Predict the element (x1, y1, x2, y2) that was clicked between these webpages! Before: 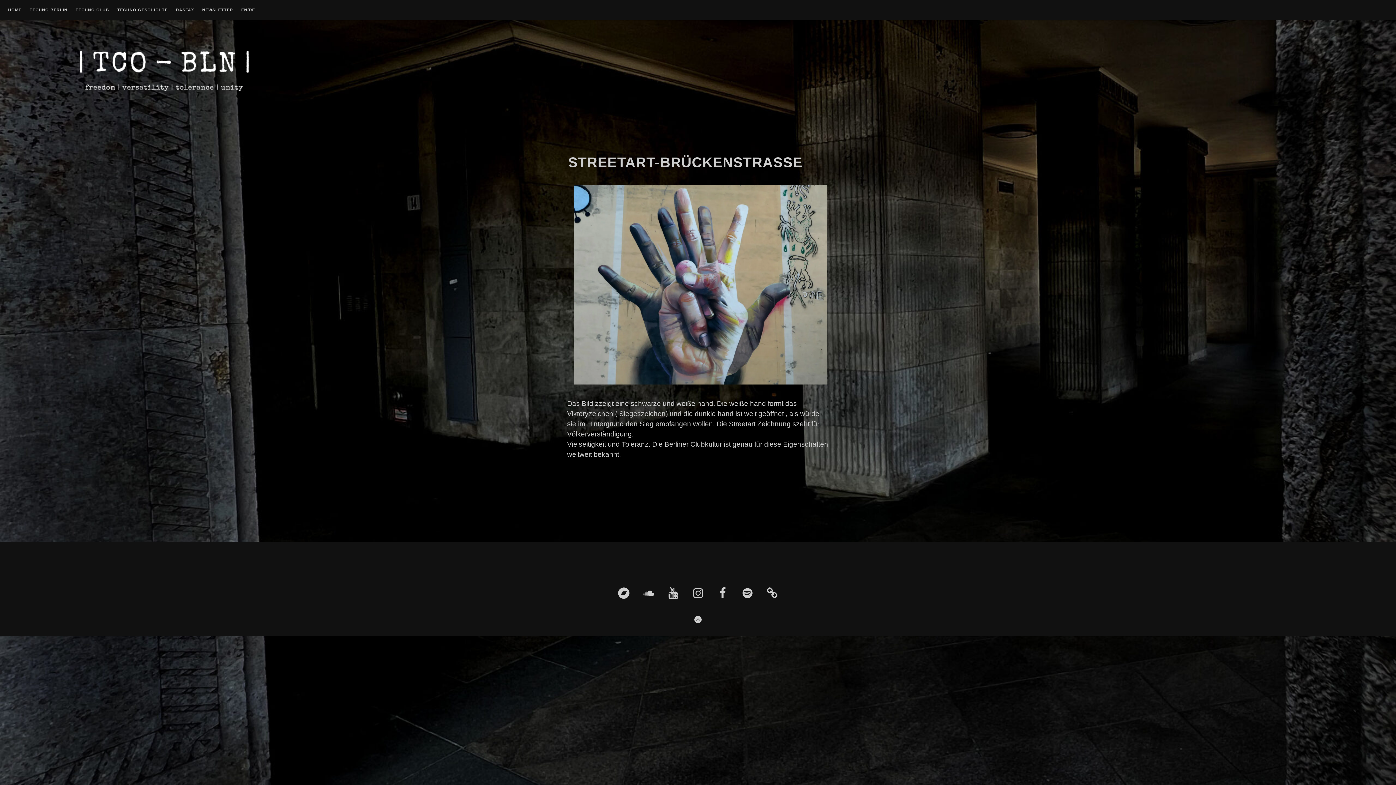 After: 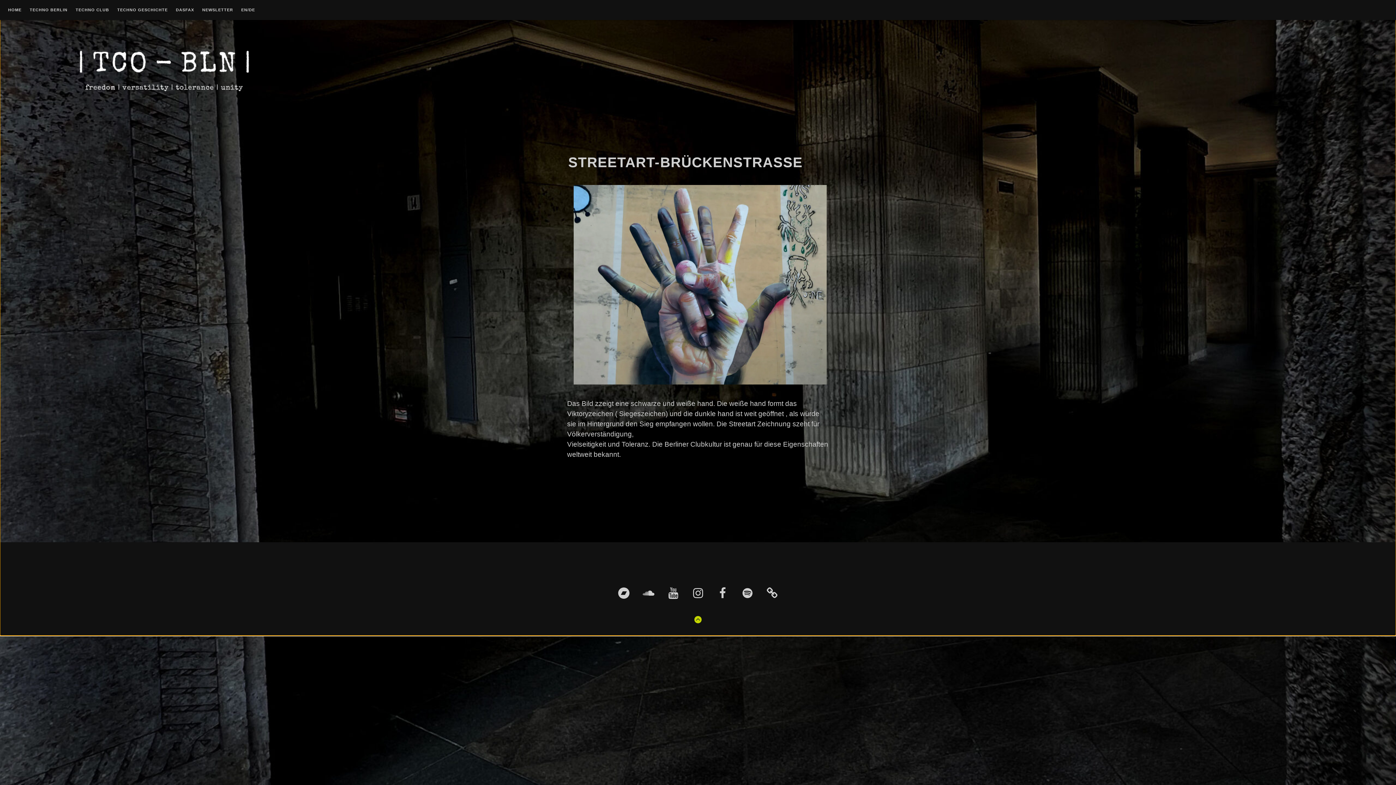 Action: bbox: (694, 616, 701, 623) label: ZUM ANFANG